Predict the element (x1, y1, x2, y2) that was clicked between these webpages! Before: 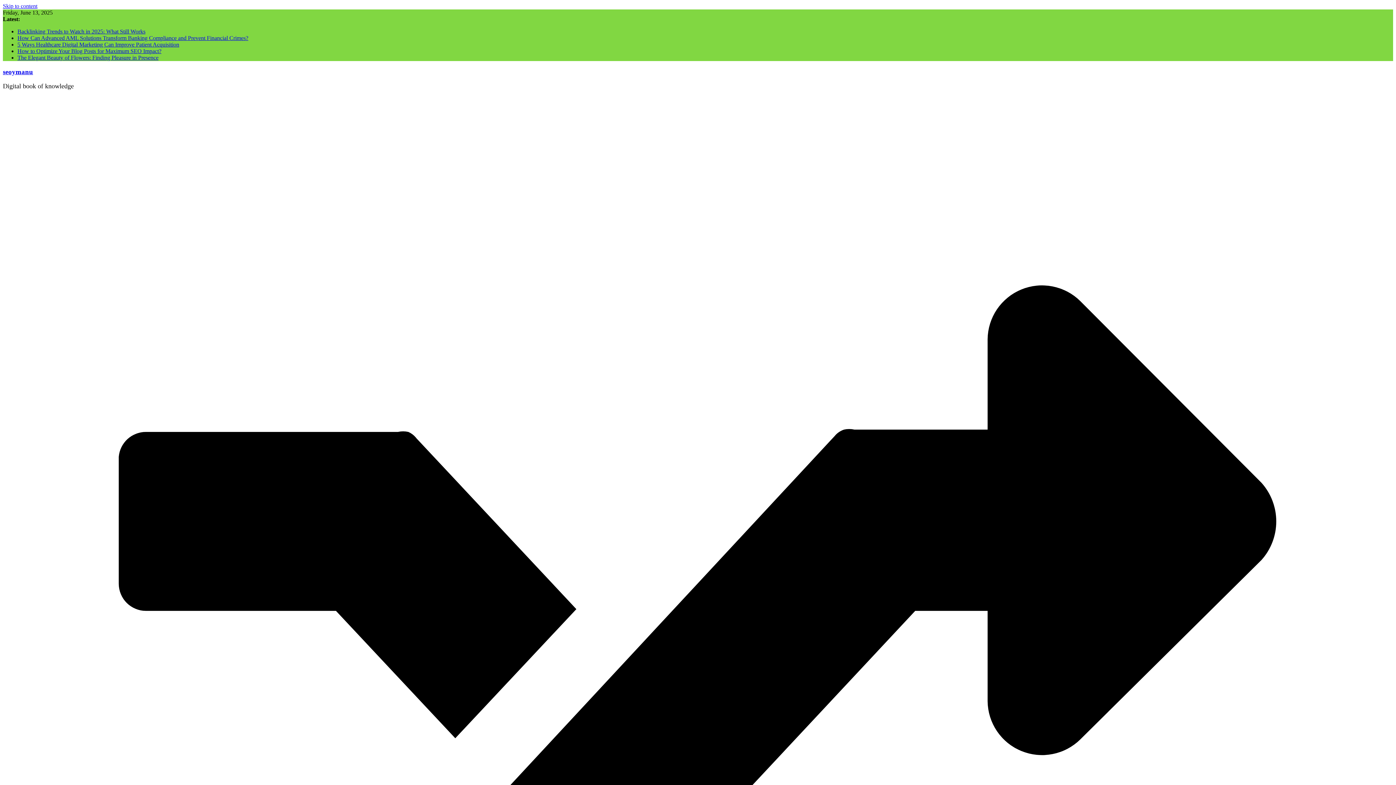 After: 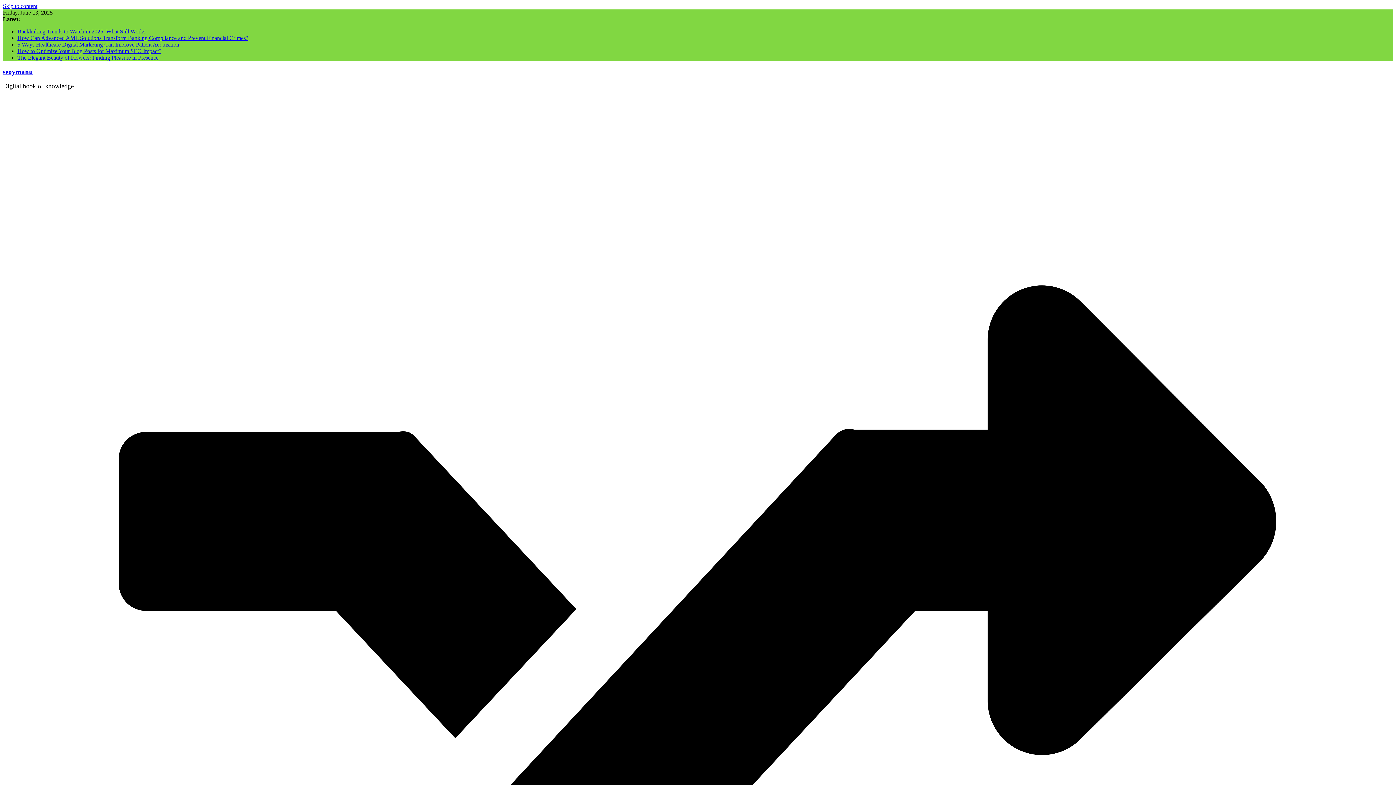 Action: label: 5 Ways Healthcare Digital Marketing Can Improve Patient Acquisition bbox: (17, 41, 179, 47)